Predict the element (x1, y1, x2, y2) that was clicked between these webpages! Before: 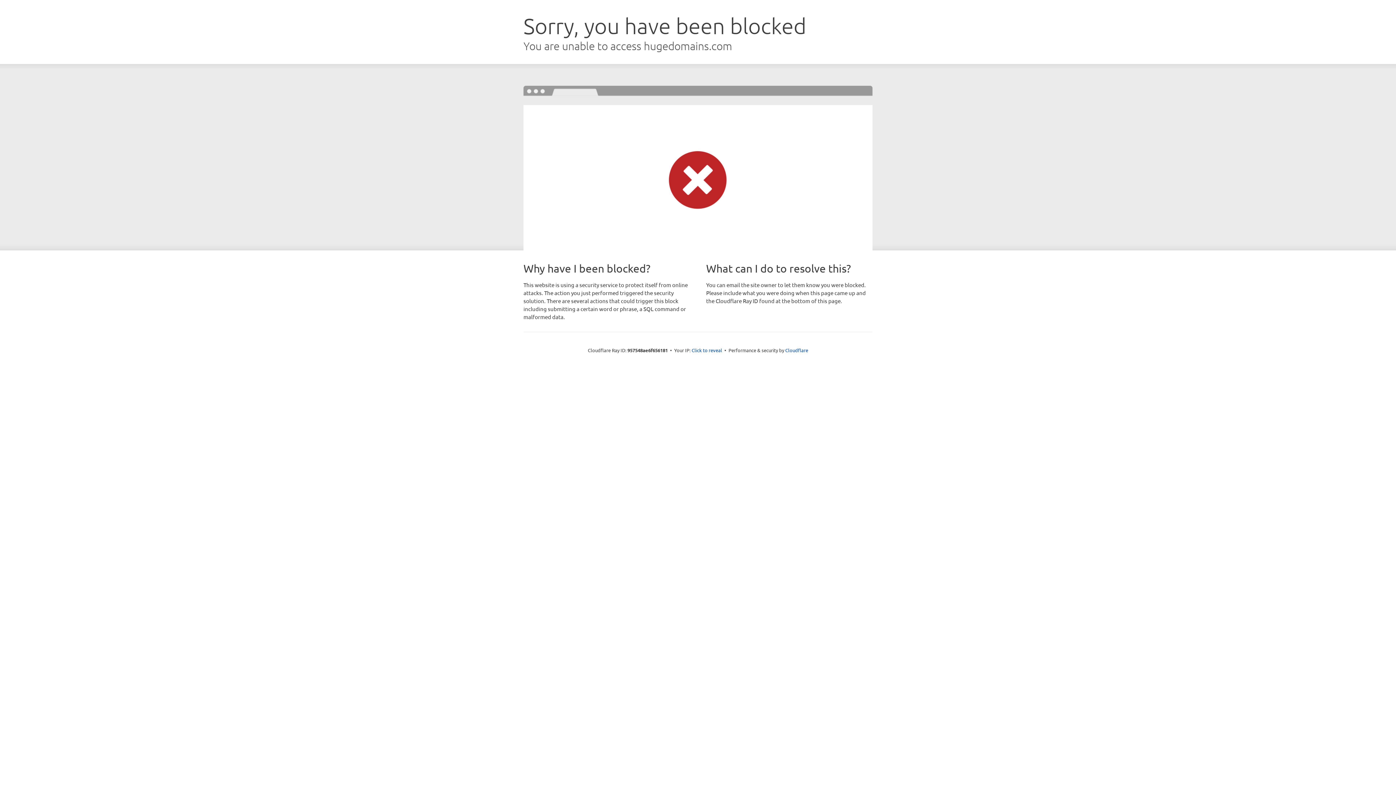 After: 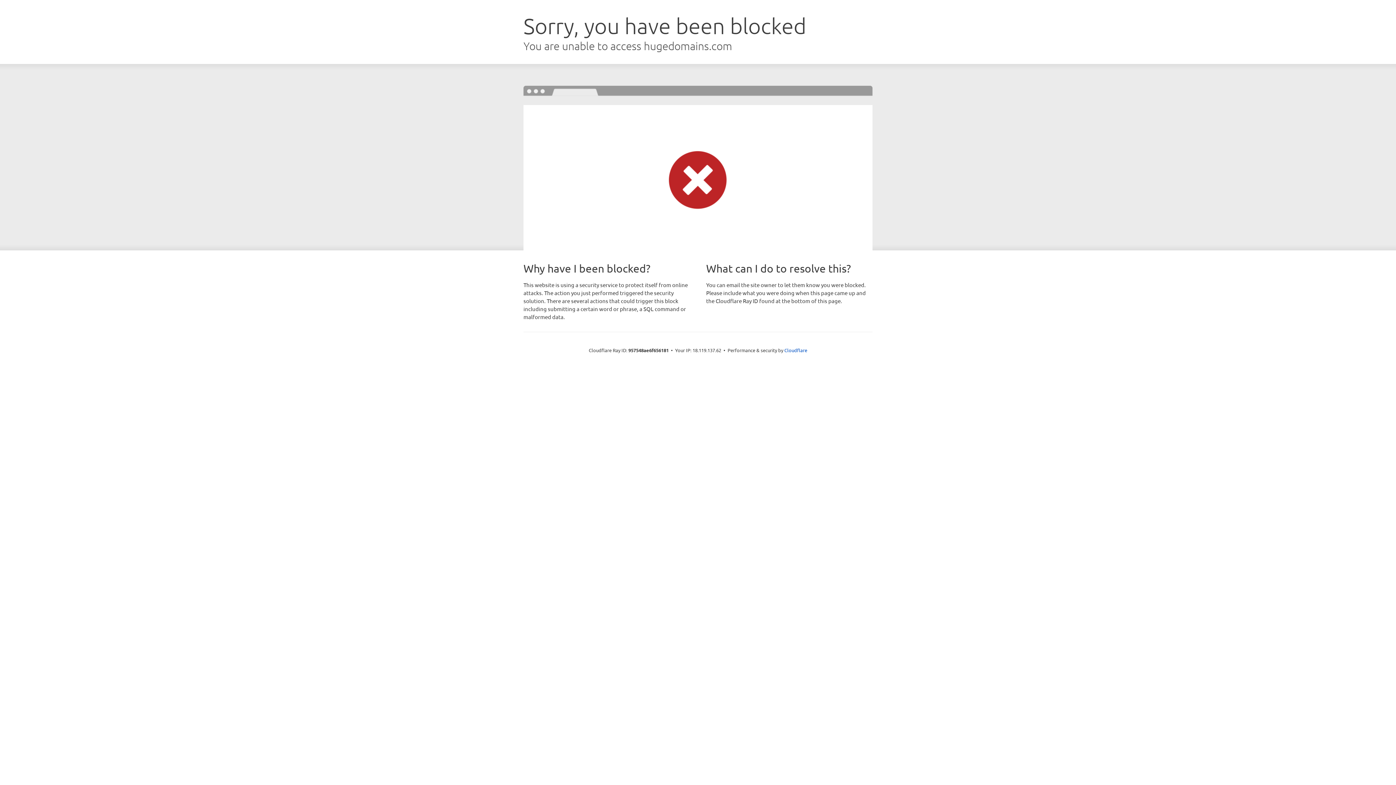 Action: label: Click to reveal bbox: (691, 346, 722, 353)